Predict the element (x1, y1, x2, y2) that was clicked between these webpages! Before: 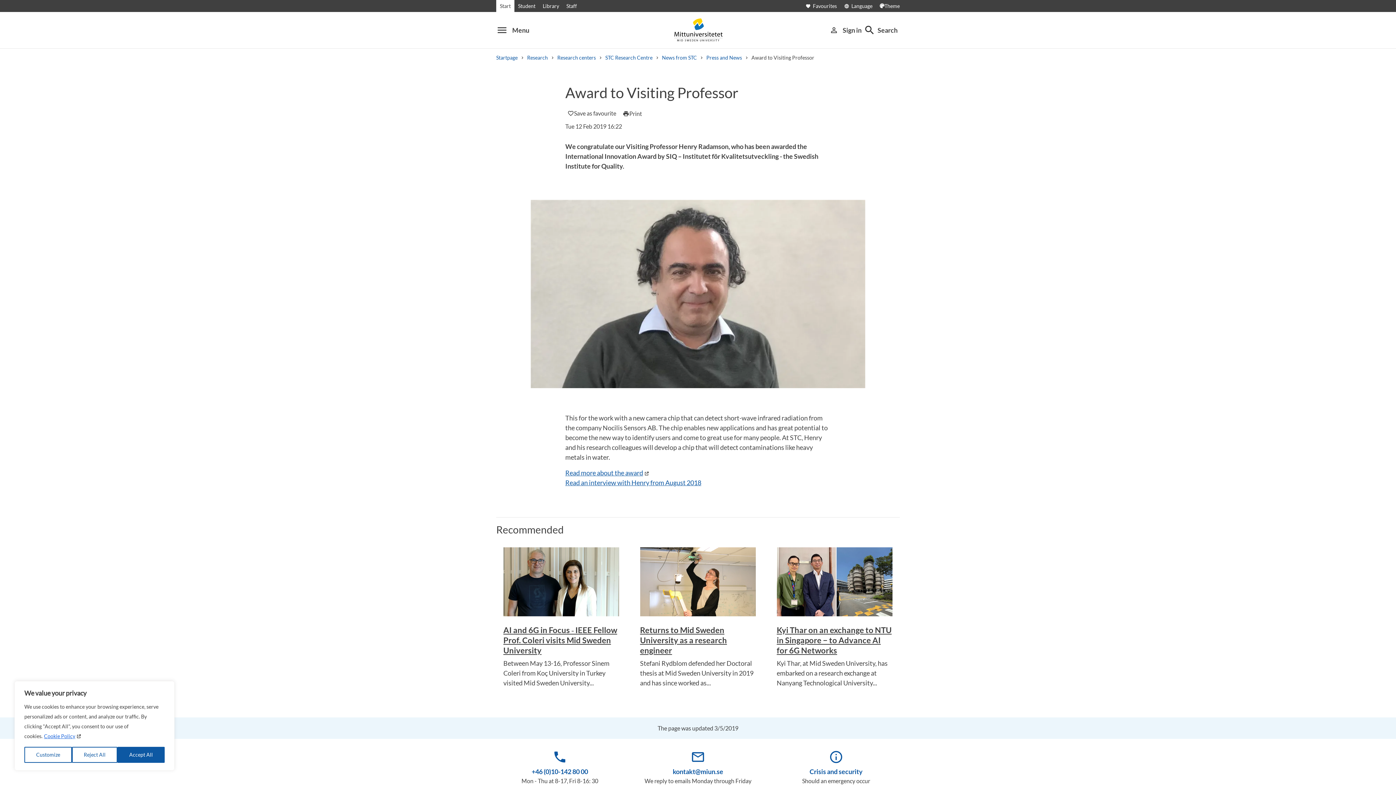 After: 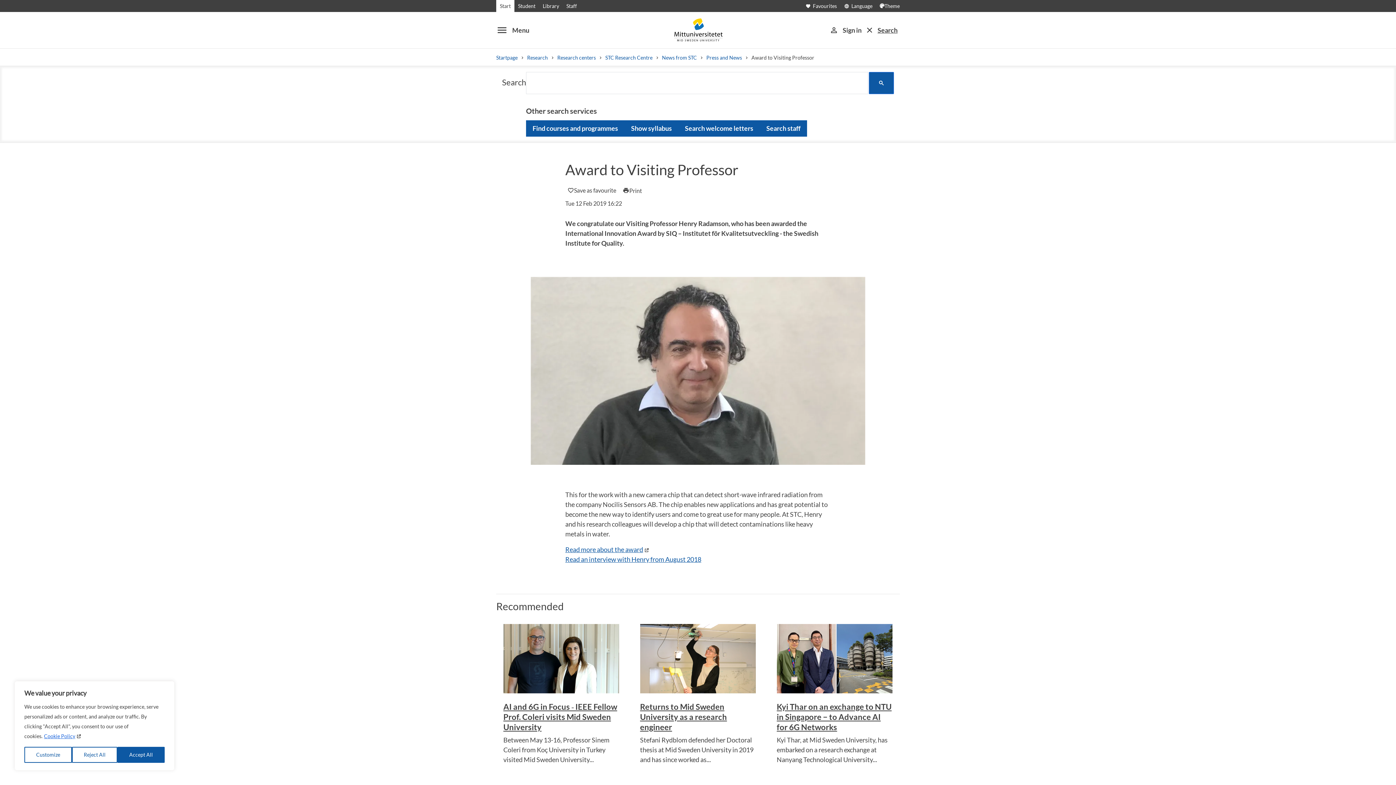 Action: bbox: (861, 24, 900, 36) label: search
Search